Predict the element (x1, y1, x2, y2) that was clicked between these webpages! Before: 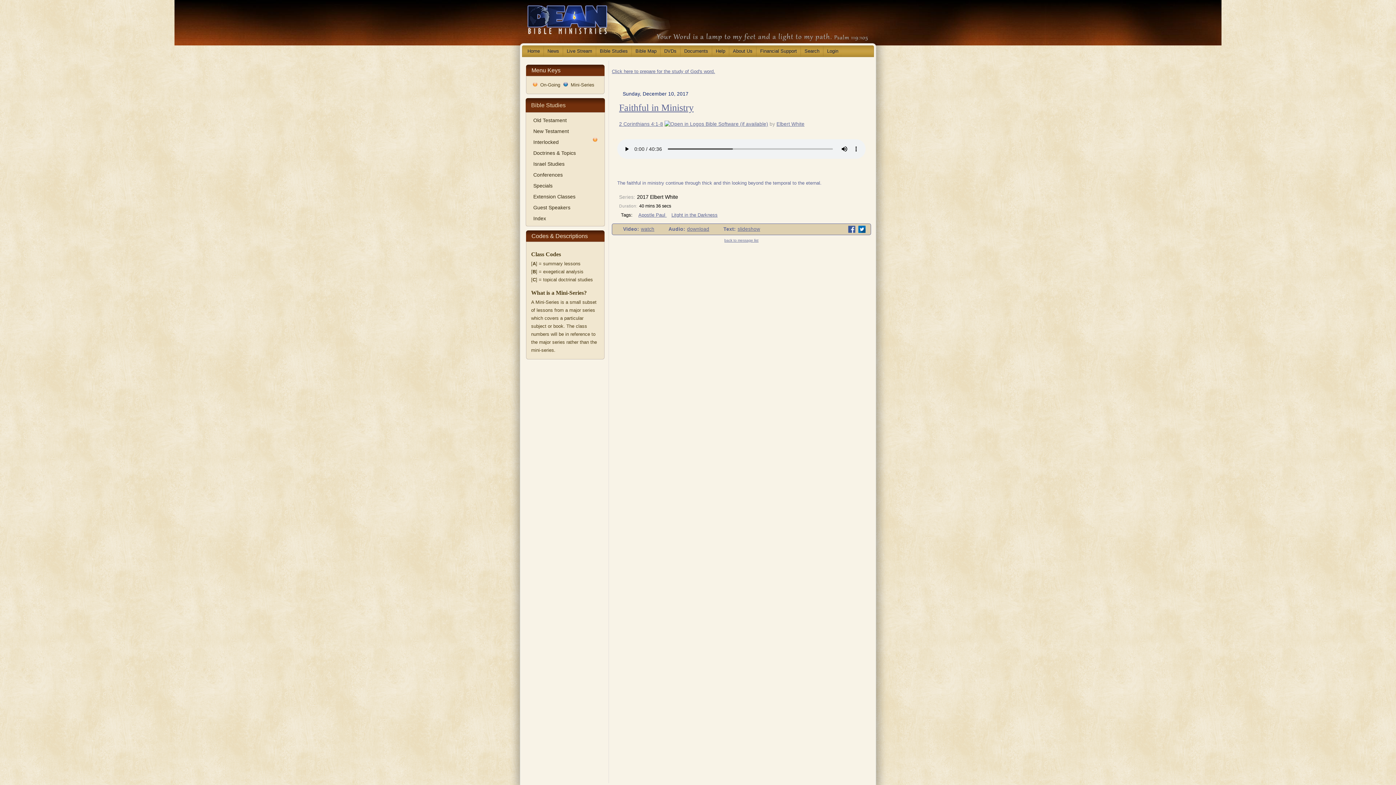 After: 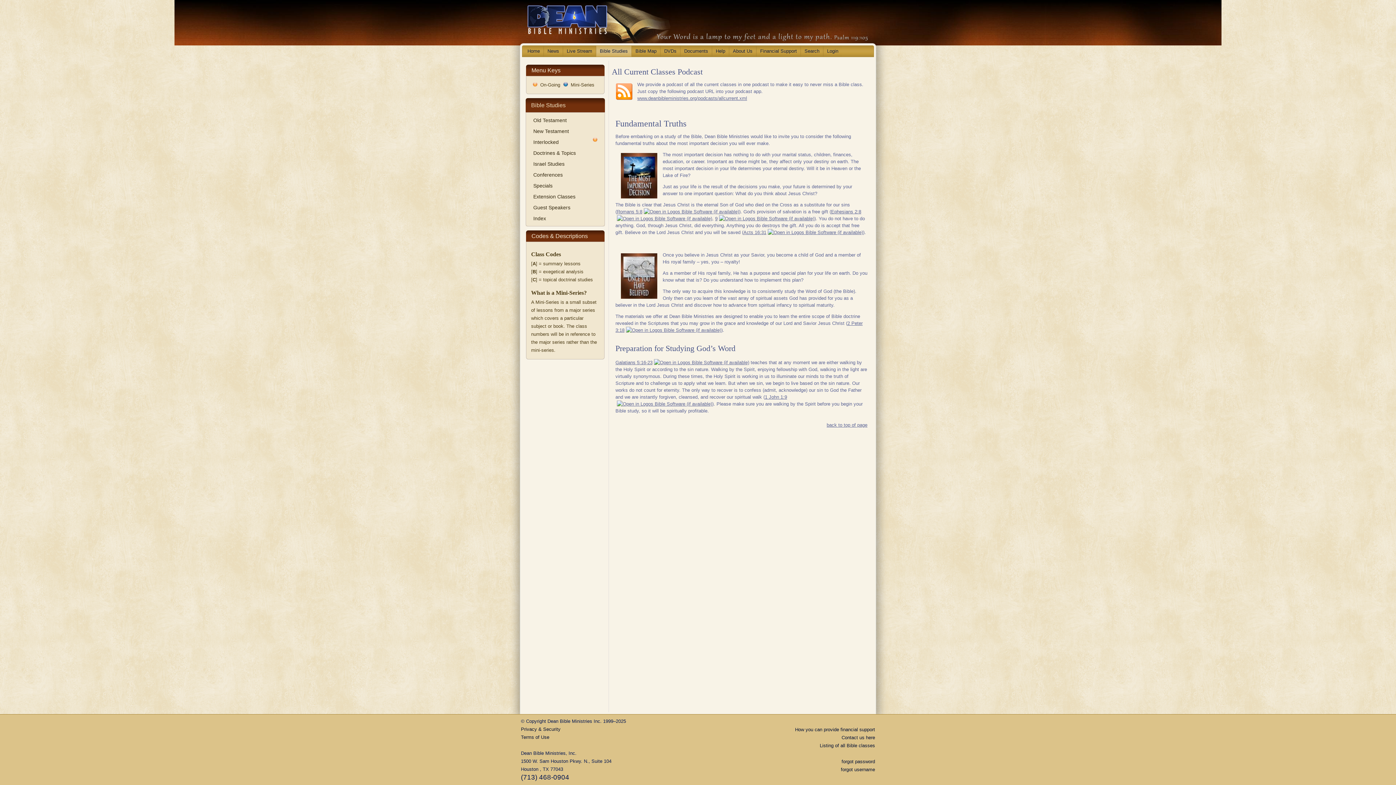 Action: bbox: (596, 45, 631, 56) label: Bible Studies